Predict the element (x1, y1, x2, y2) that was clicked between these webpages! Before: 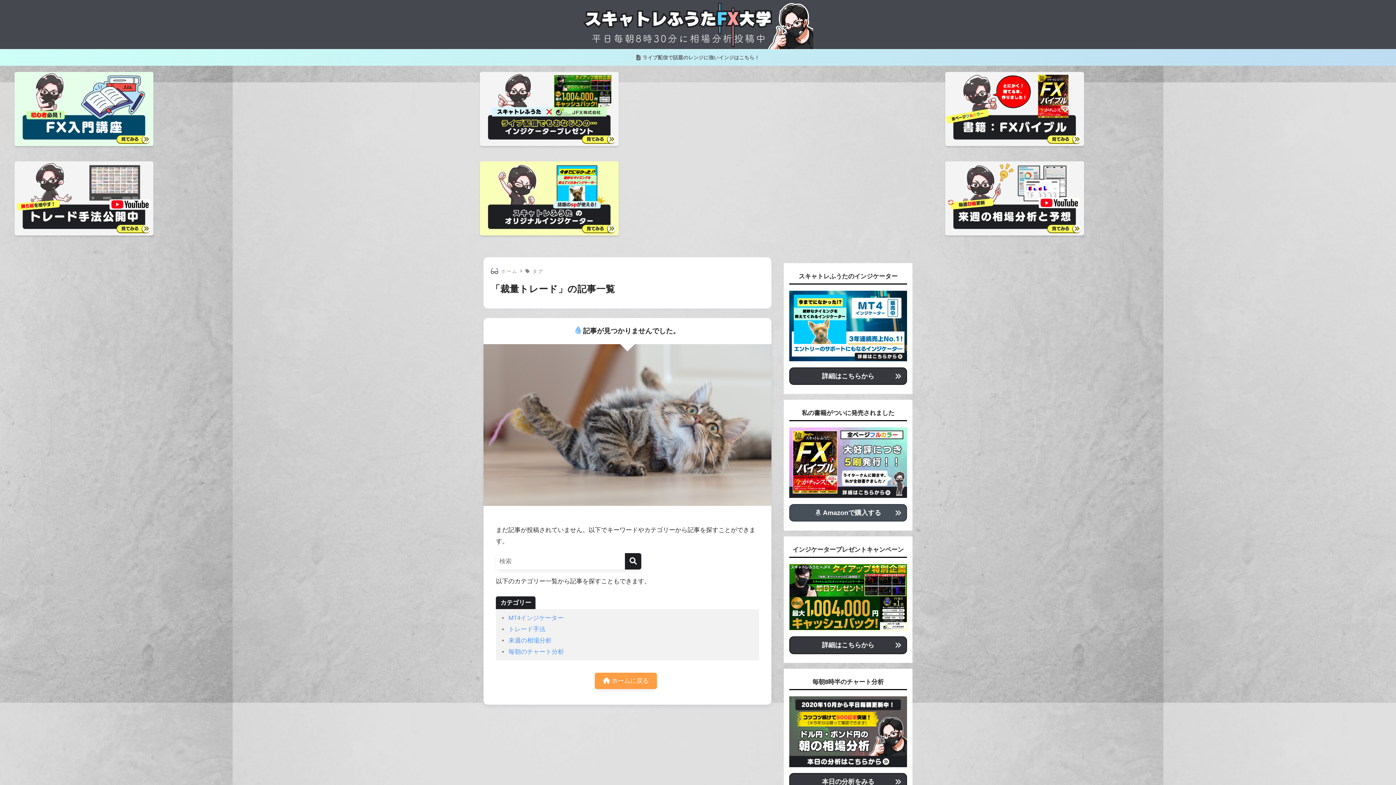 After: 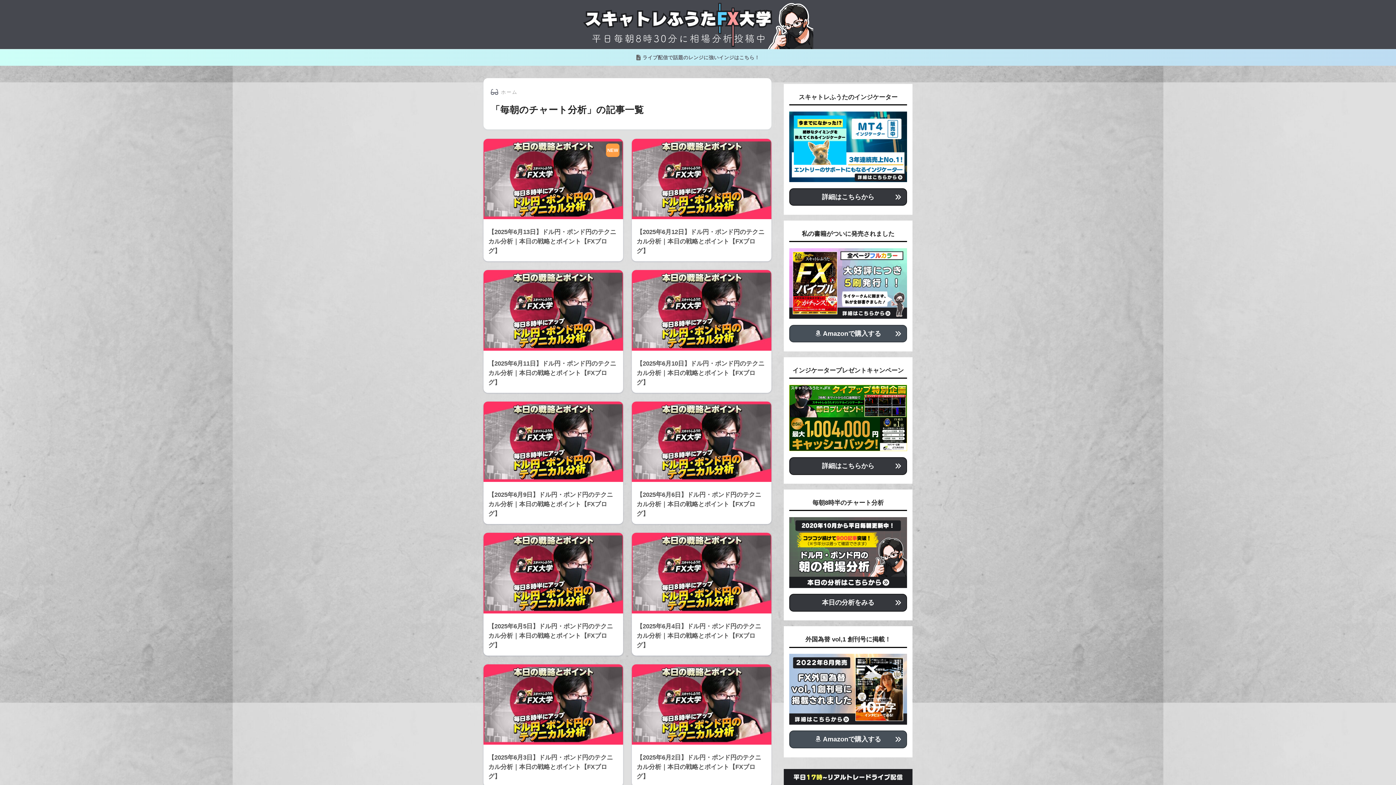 Action: bbox: (789, 696, 907, 767)